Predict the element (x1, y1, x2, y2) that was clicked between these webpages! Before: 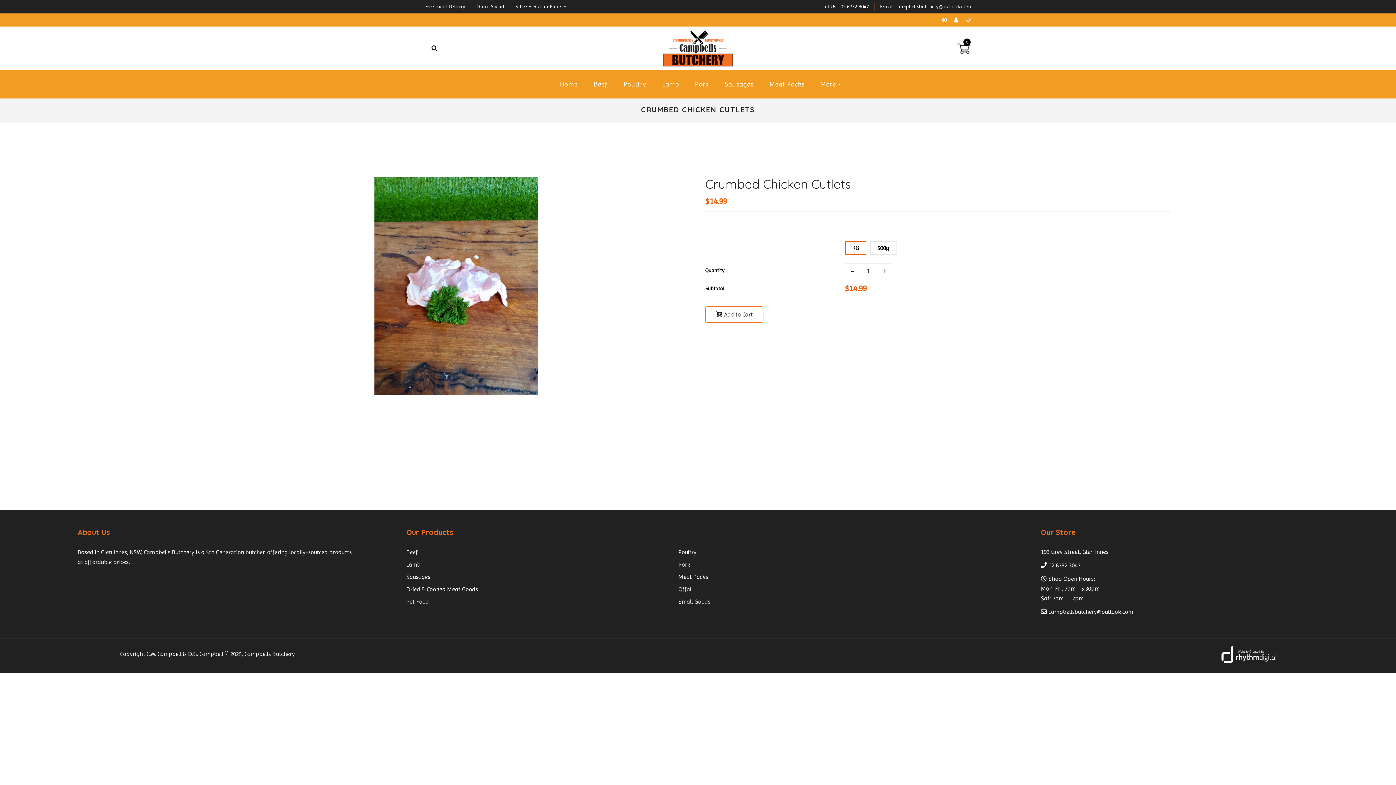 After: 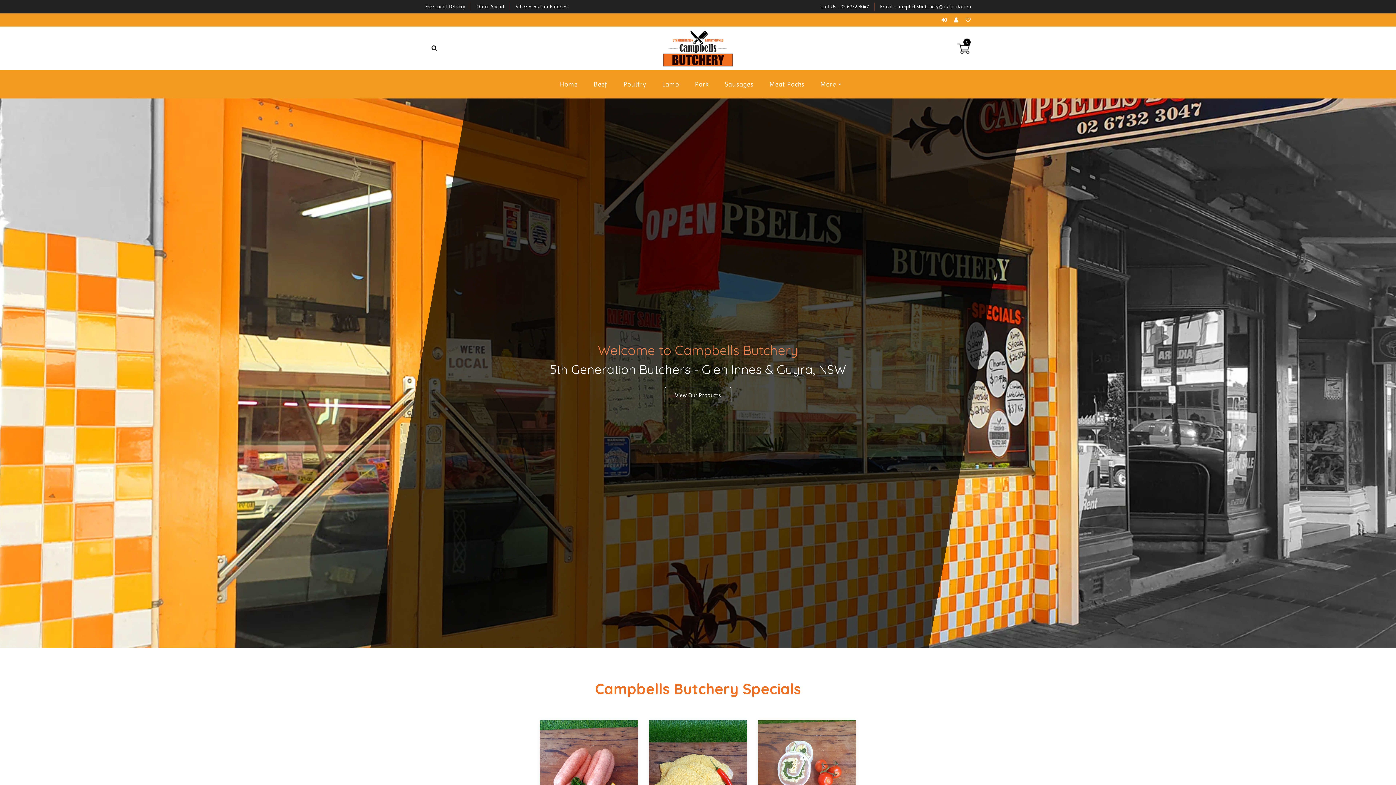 Action: bbox: (552, 70, 585, 98) label: Home